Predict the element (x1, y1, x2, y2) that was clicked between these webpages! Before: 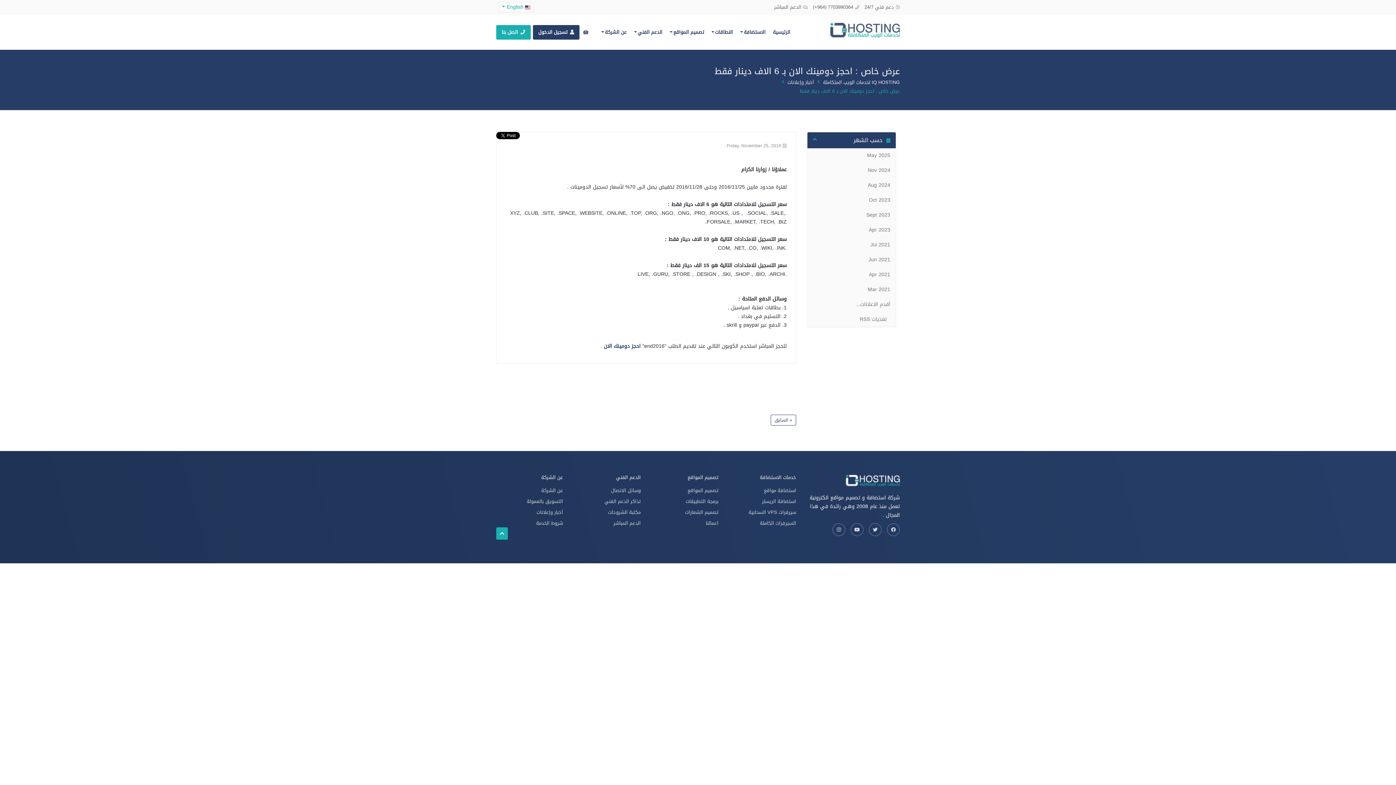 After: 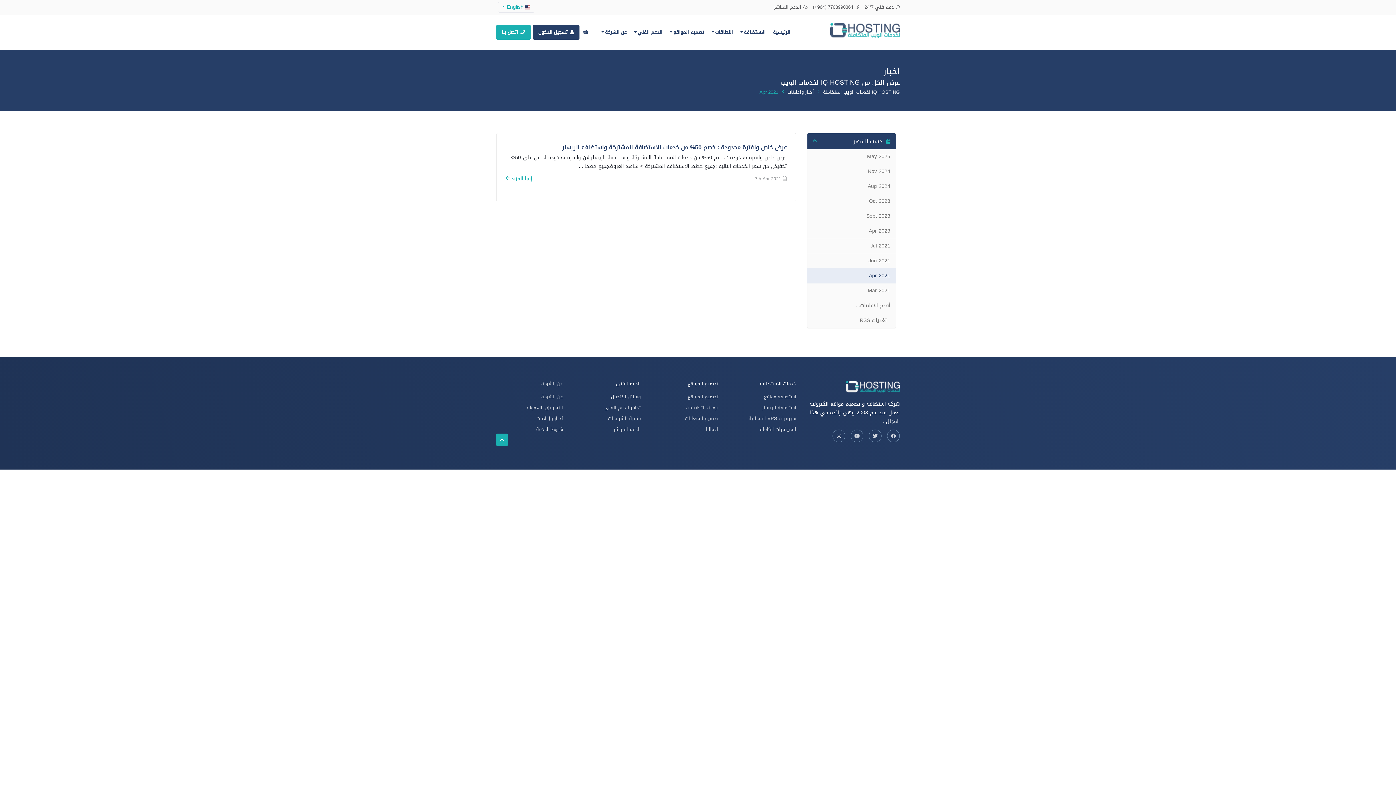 Action: label: Apr 2021 bbox: (807, 267, 896, 282)